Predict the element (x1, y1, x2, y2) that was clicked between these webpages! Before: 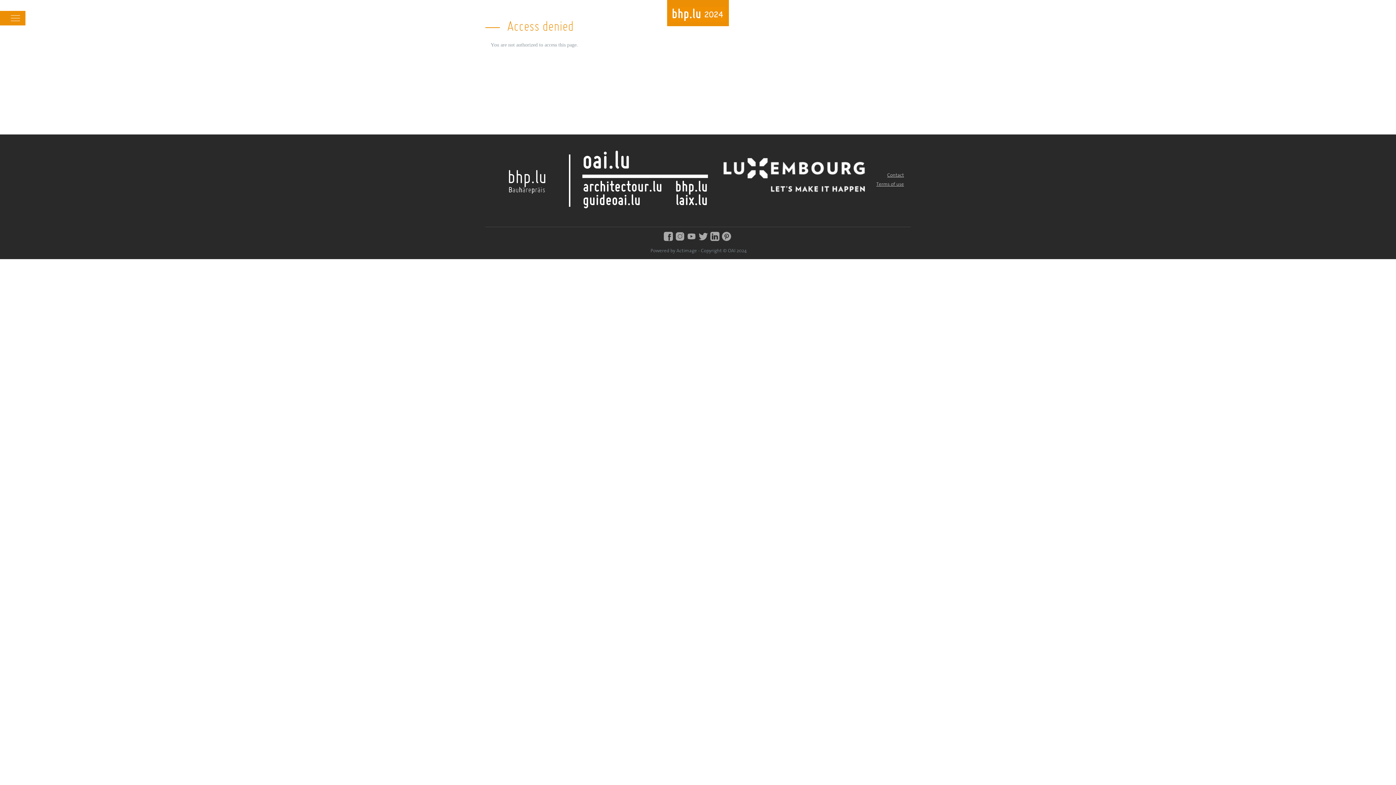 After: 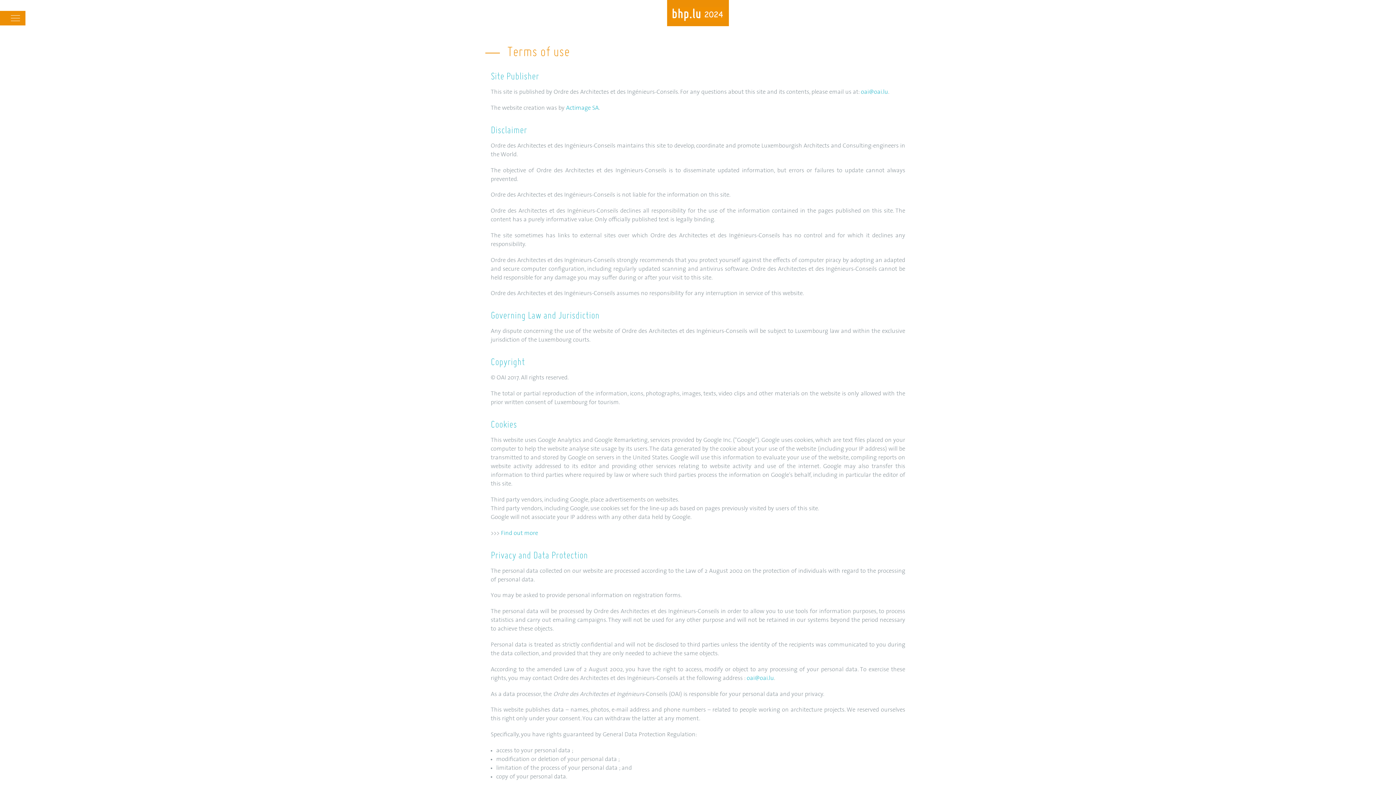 Action: label: Terms of use bbox: (868, 180, 906, 189)